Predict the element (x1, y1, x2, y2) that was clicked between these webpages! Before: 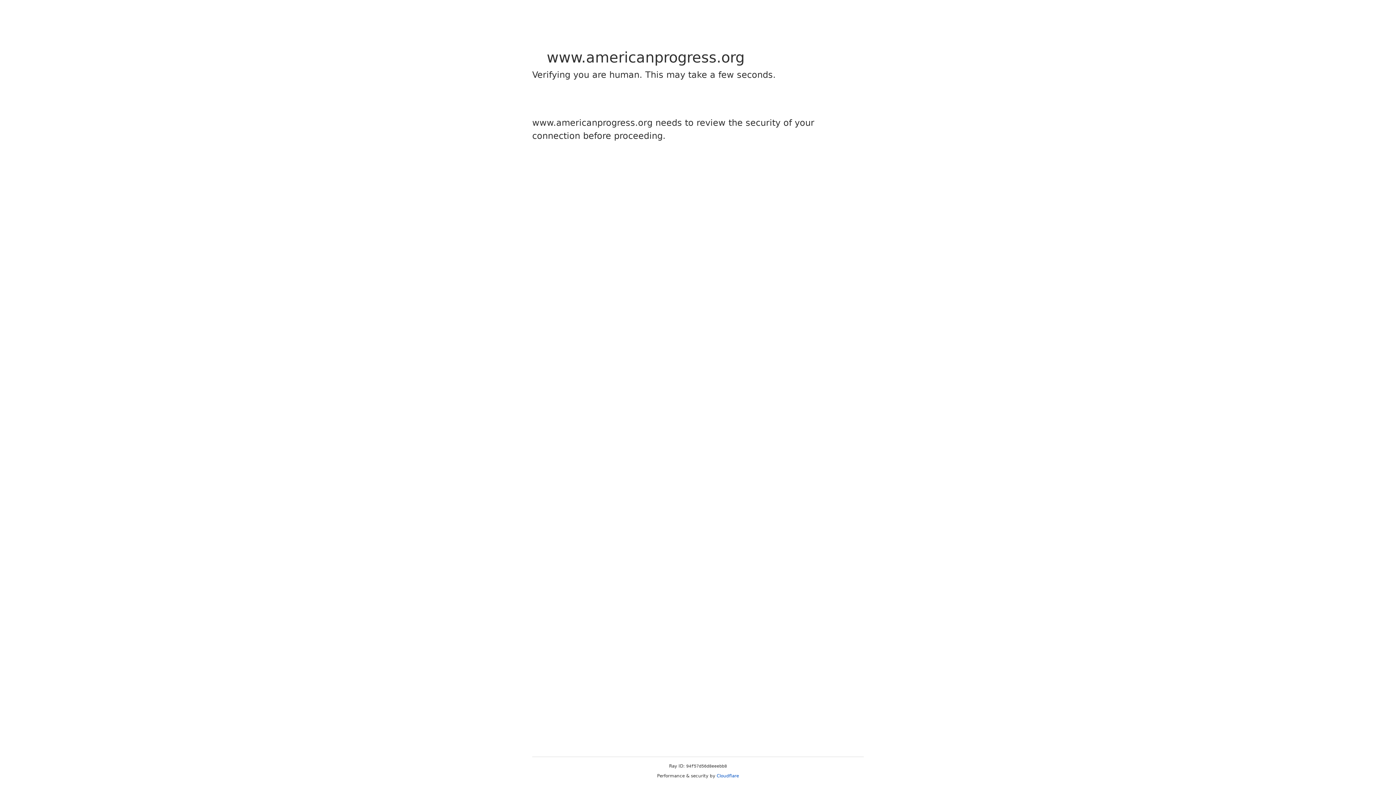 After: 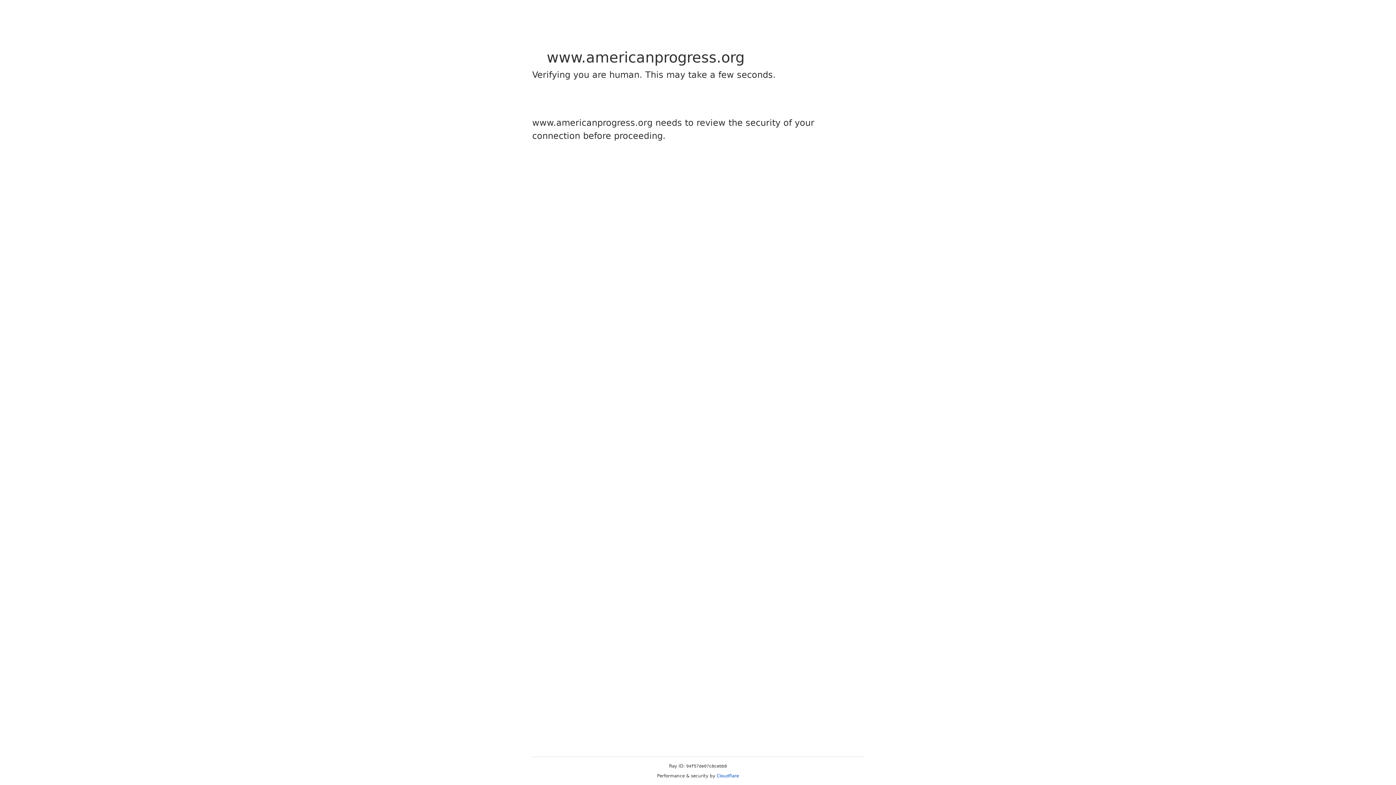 Action: label: Cloudflare bbox: (716, 773, 739, 778)